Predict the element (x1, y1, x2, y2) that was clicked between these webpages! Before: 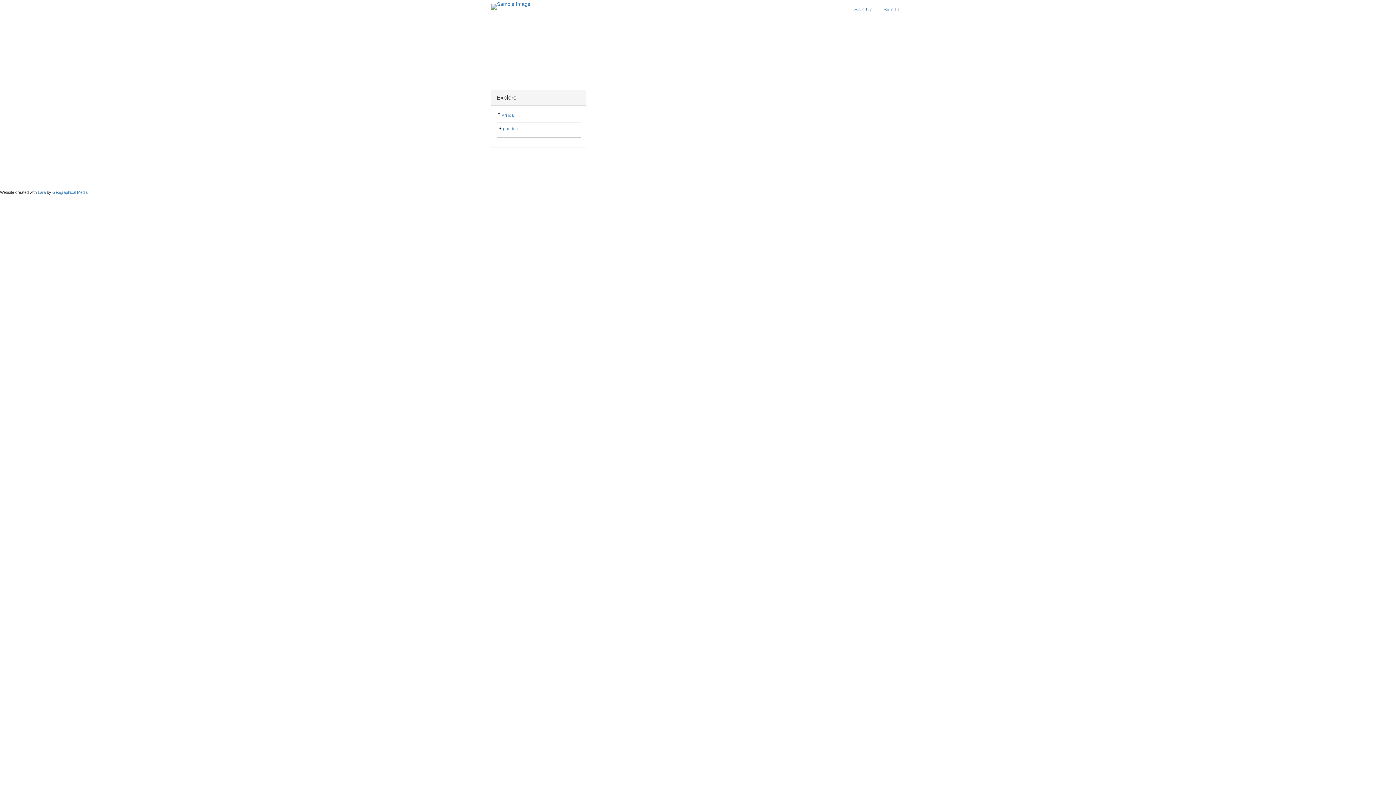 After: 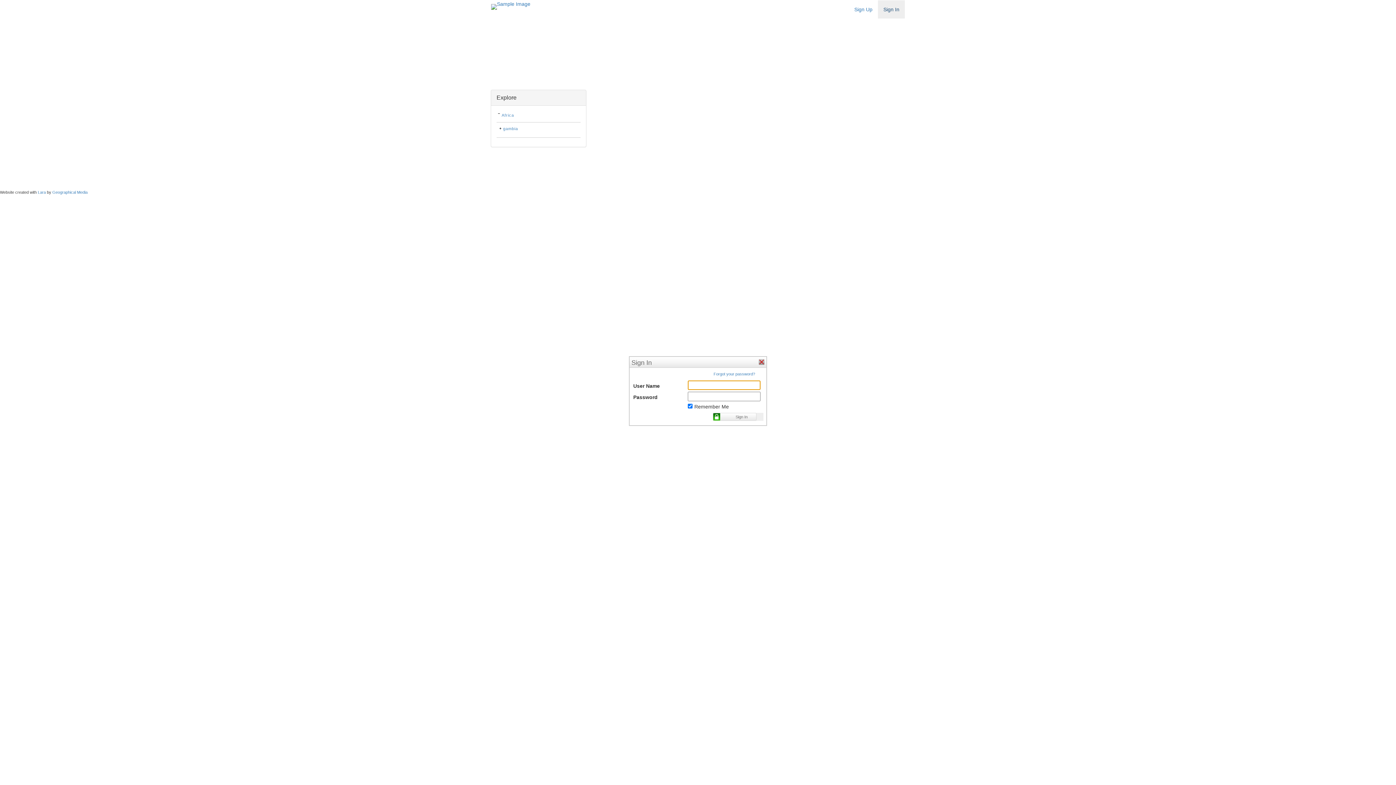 Action: bbox: (878, 0, 905, 18) label: Sign In